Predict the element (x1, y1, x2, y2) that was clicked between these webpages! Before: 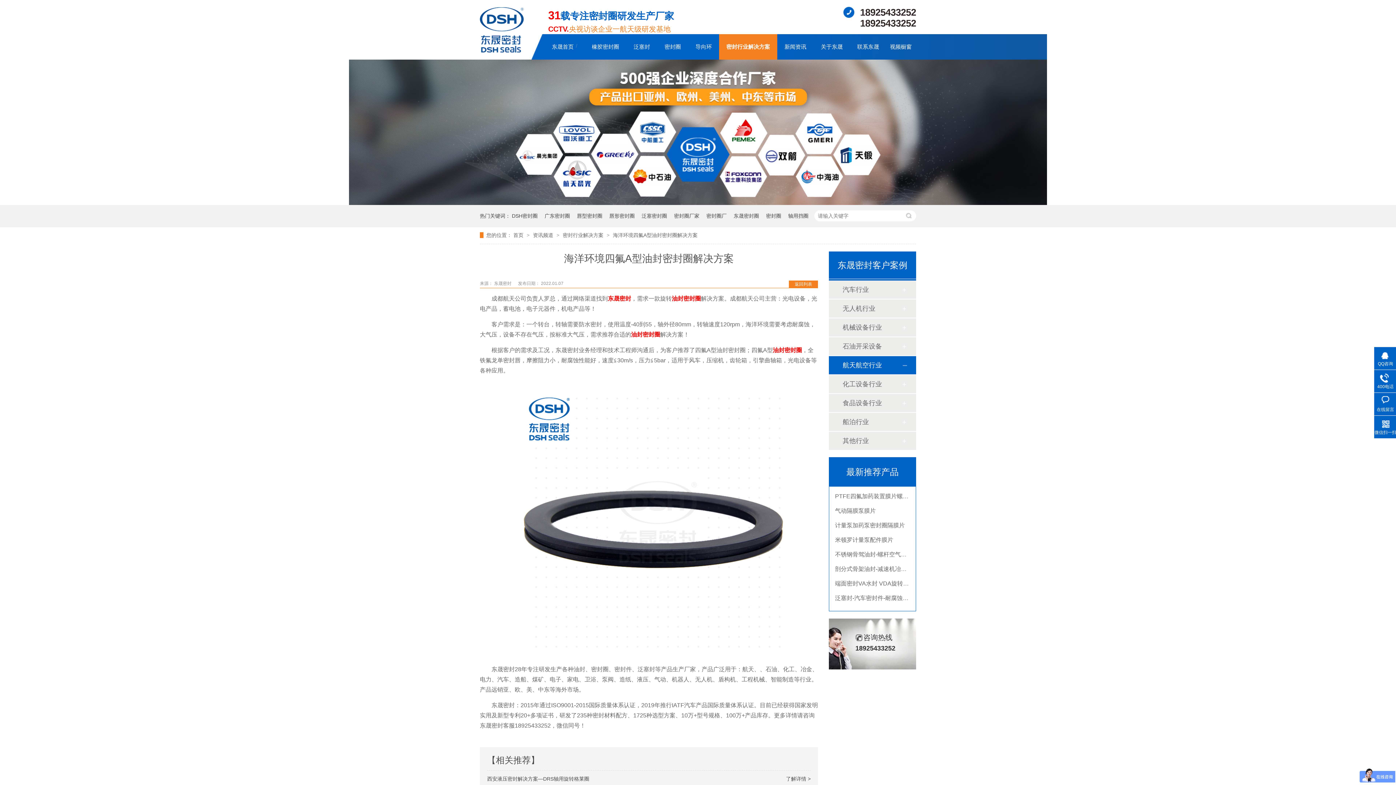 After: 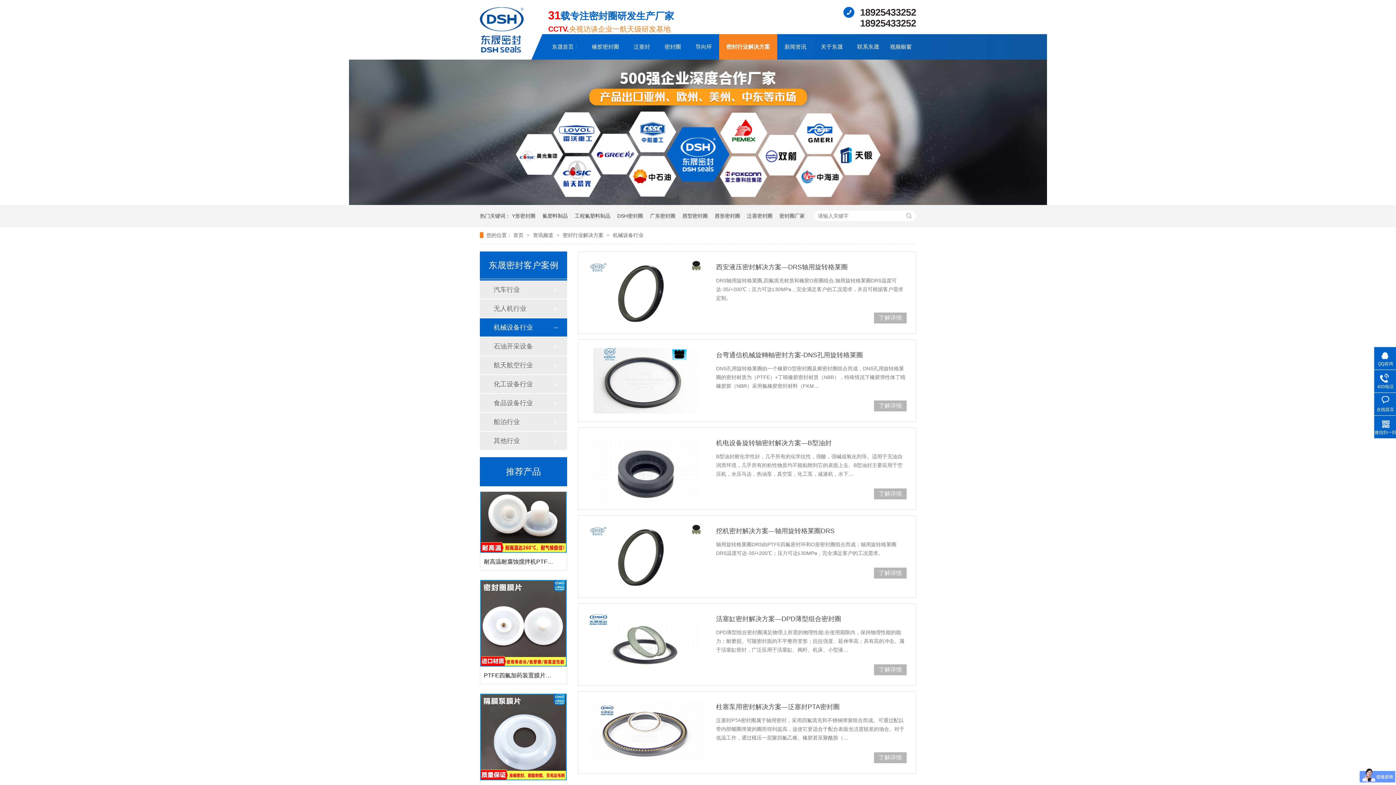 Action: label: 机械设备行业 bbox: (842, 318, 901, 336)